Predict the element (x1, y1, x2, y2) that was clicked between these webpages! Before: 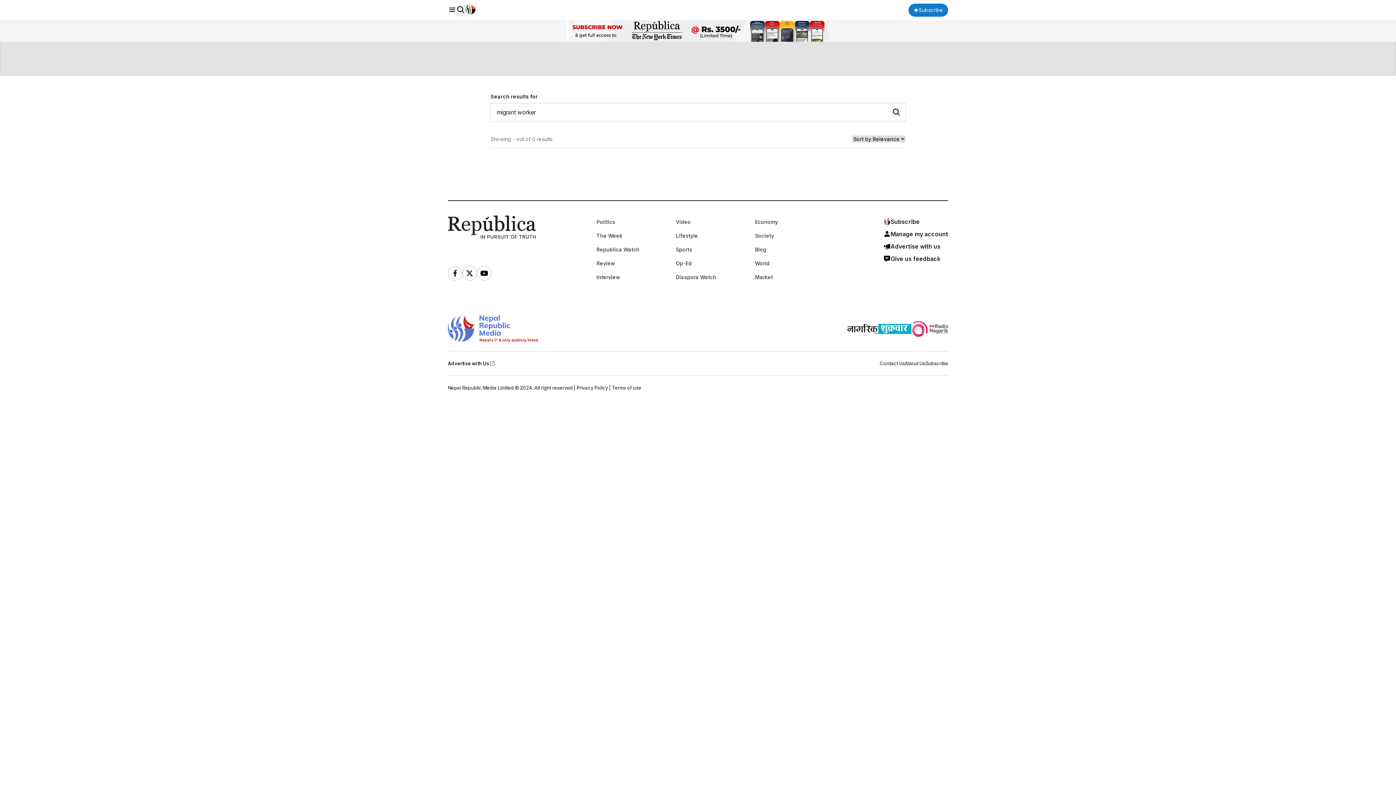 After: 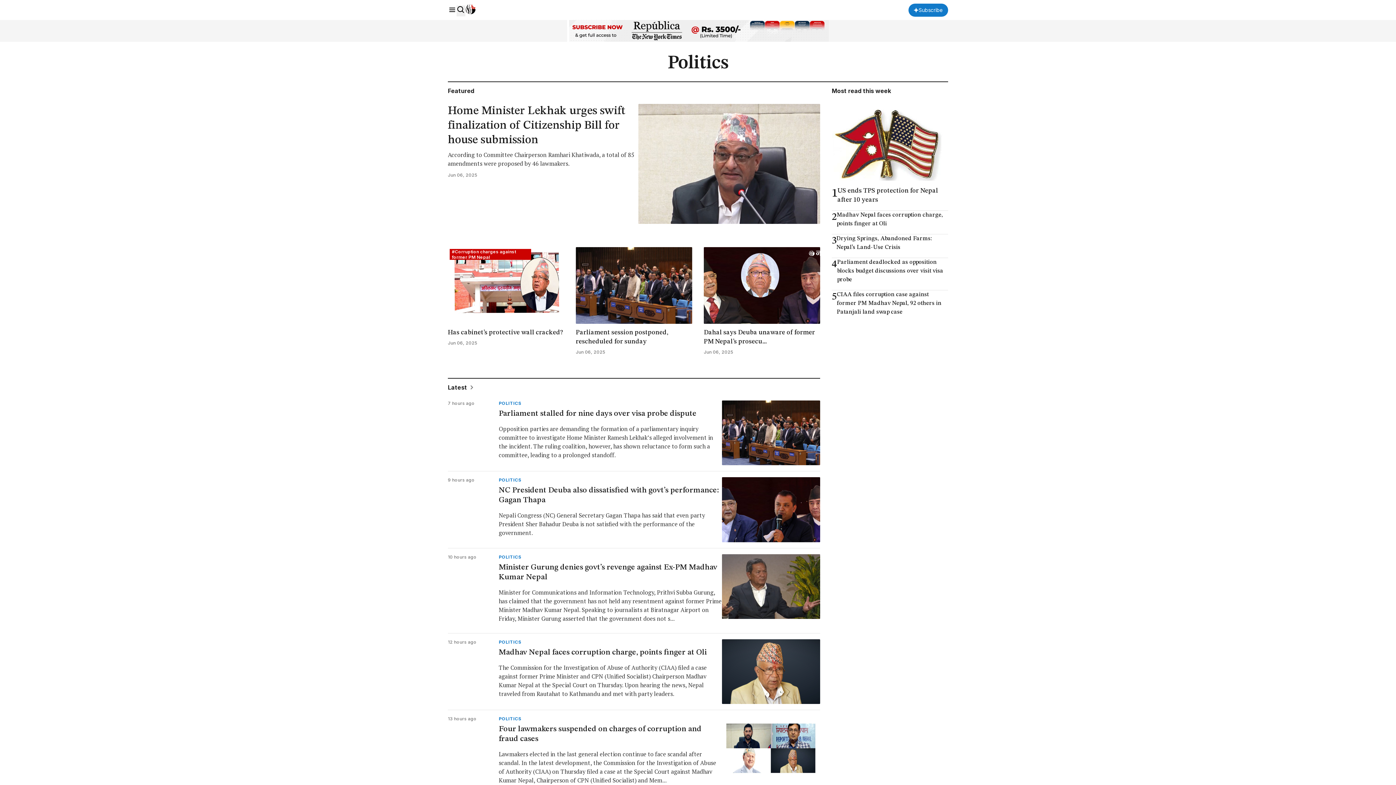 Action: label: Politics bbox: (596, 215, 664, 228)